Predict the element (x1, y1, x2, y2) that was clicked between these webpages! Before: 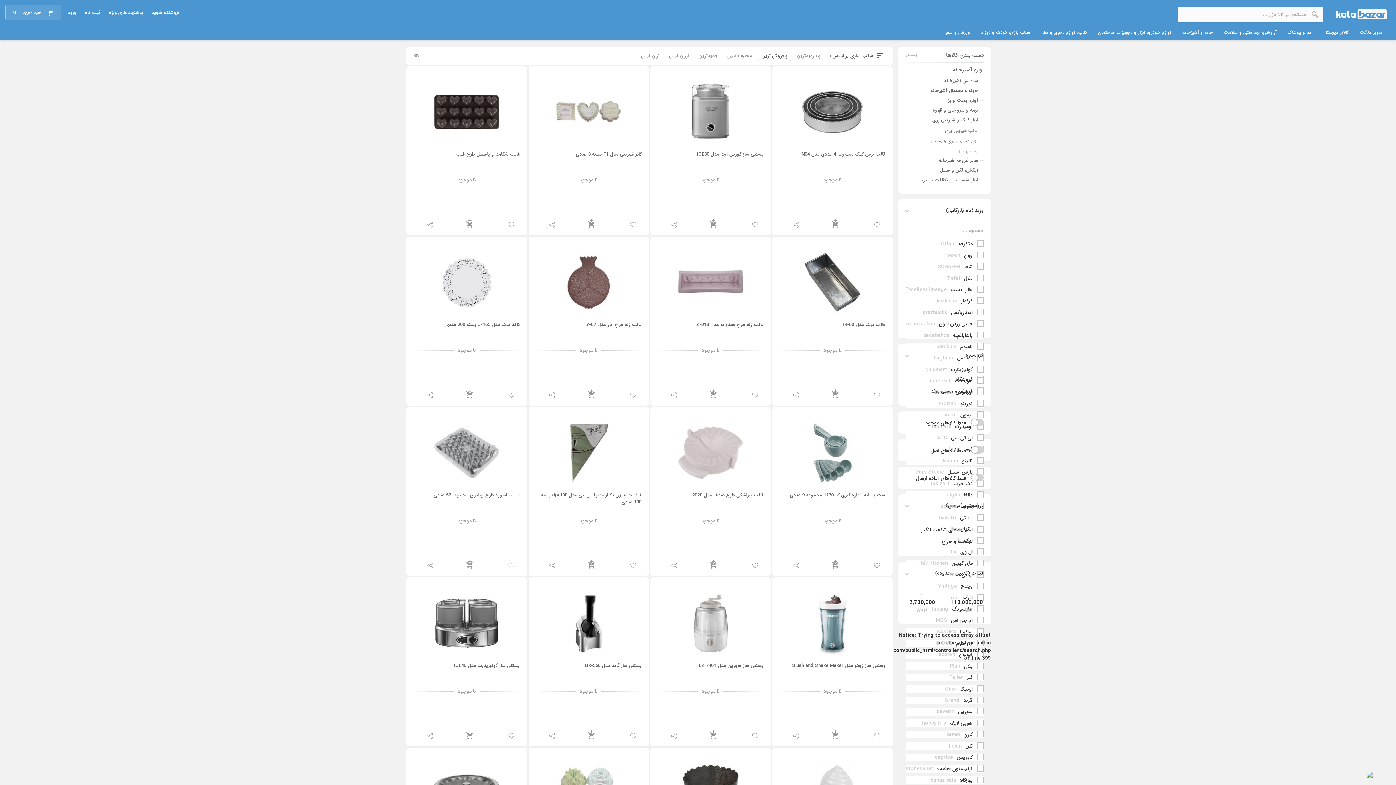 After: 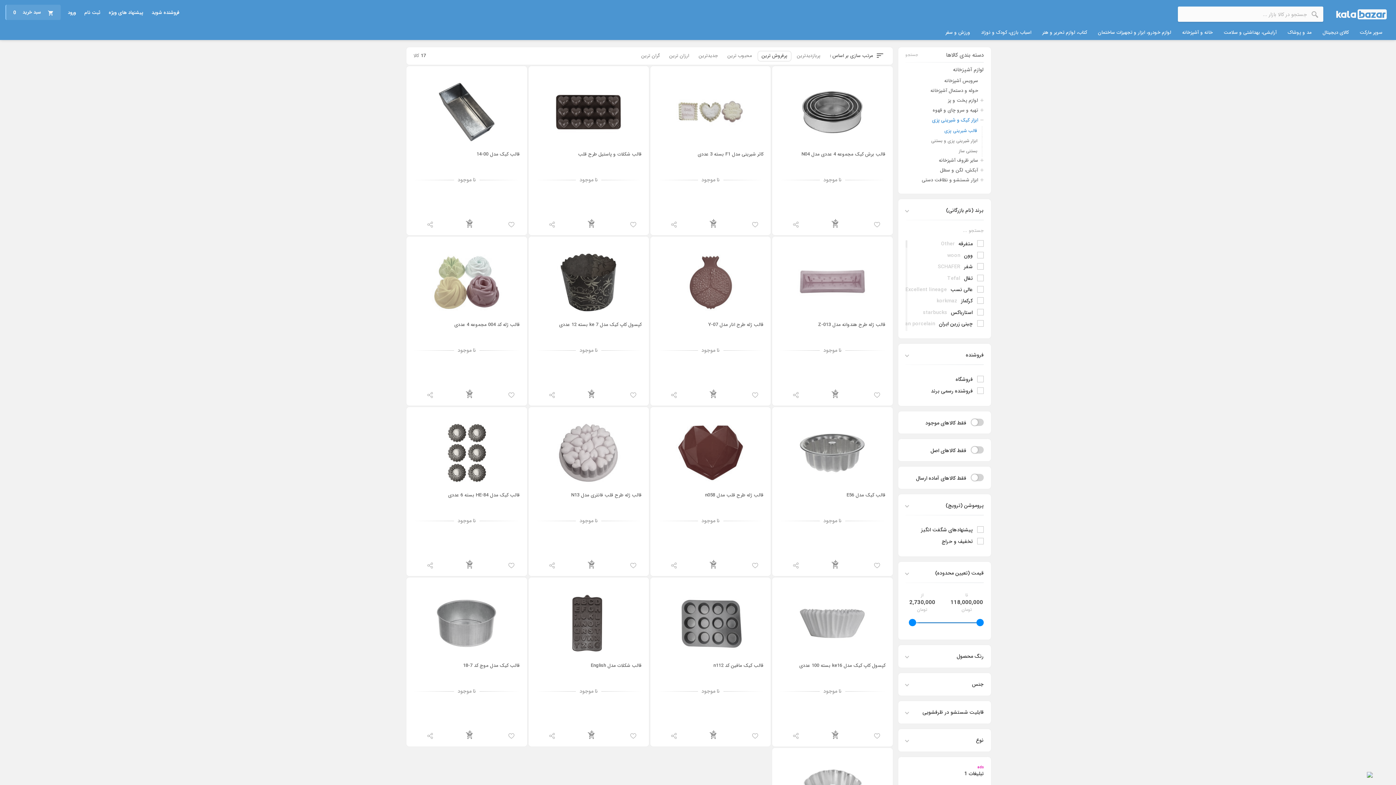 Action: bbox: (945, 127, 977, 134) label: قالب شیرینی پزی